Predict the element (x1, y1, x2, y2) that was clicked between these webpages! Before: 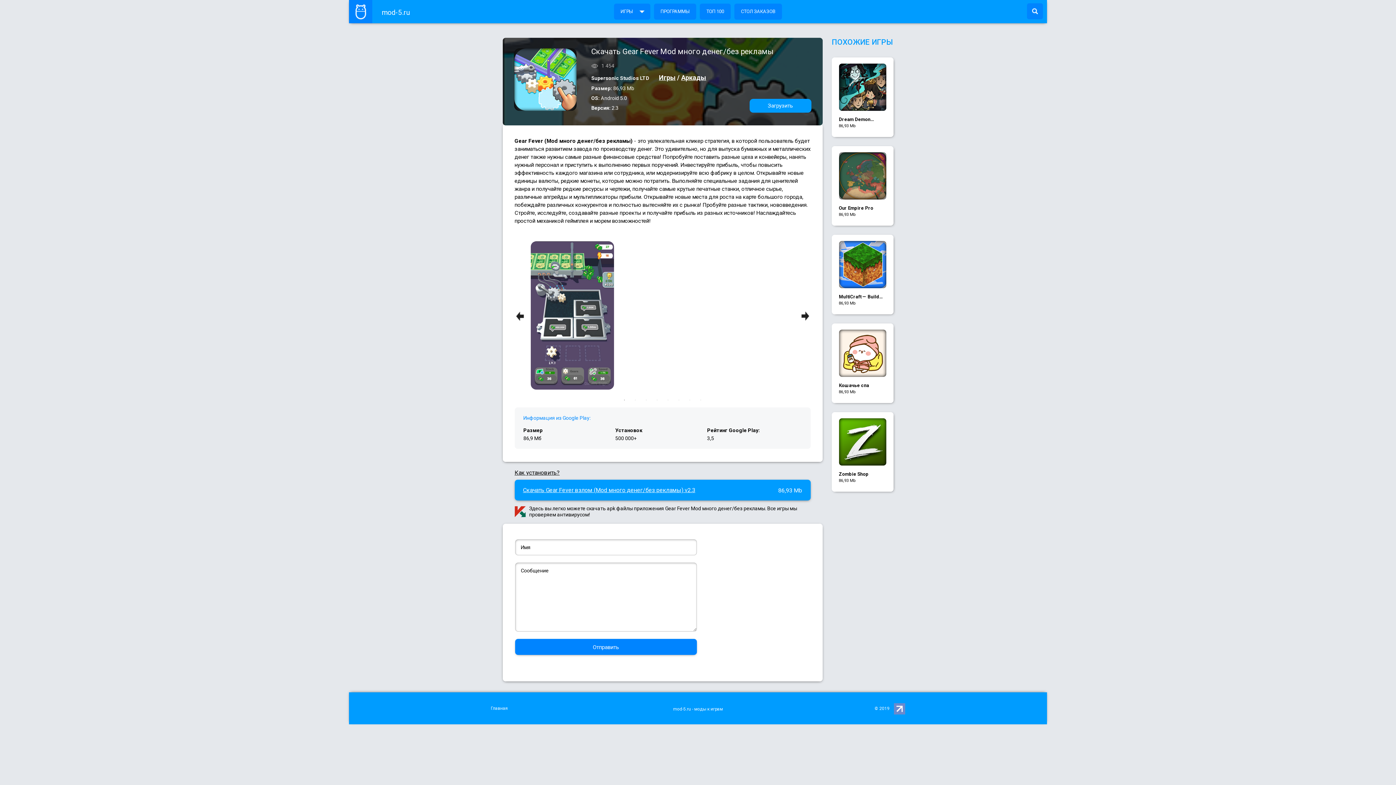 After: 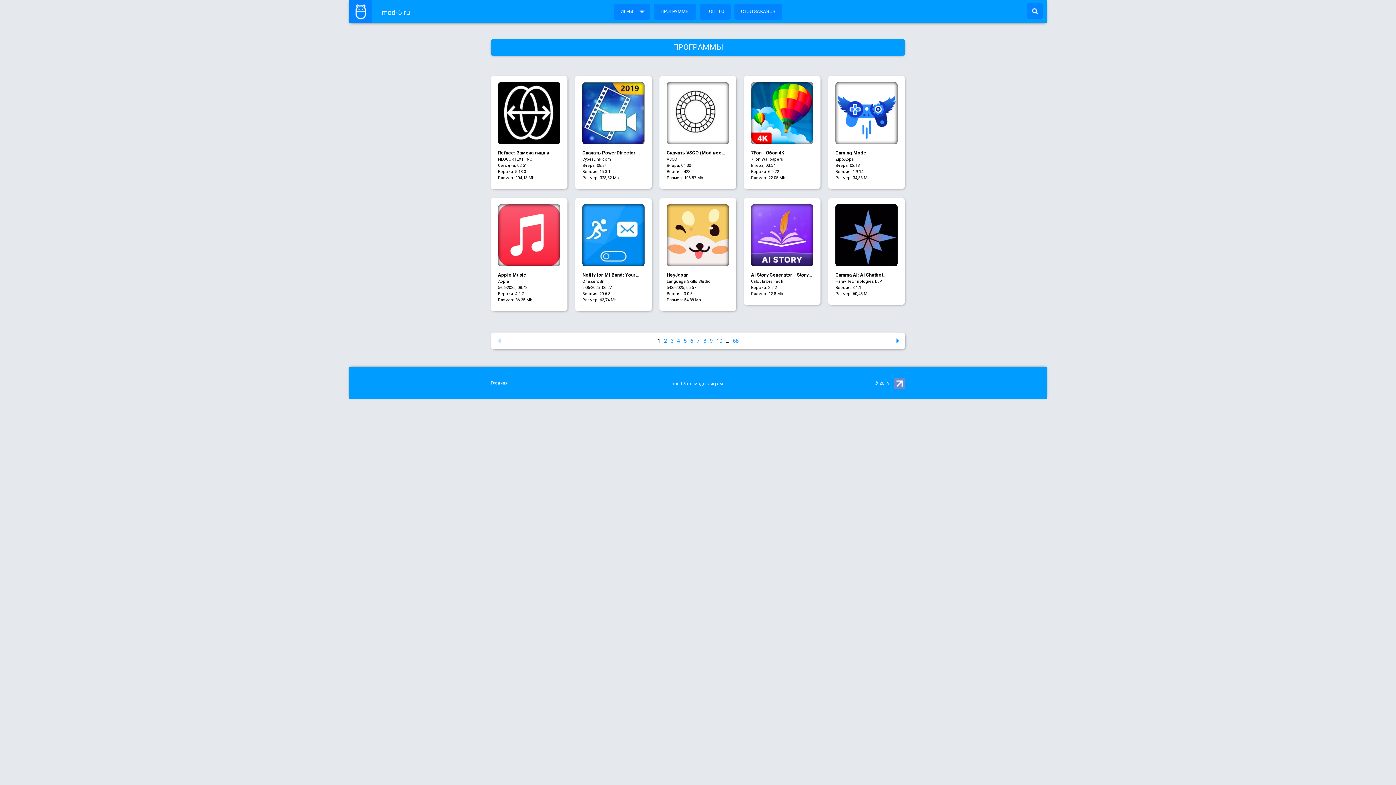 Action: bbox: (654, 3, 696, 19) label: ПРОГРАММЫ